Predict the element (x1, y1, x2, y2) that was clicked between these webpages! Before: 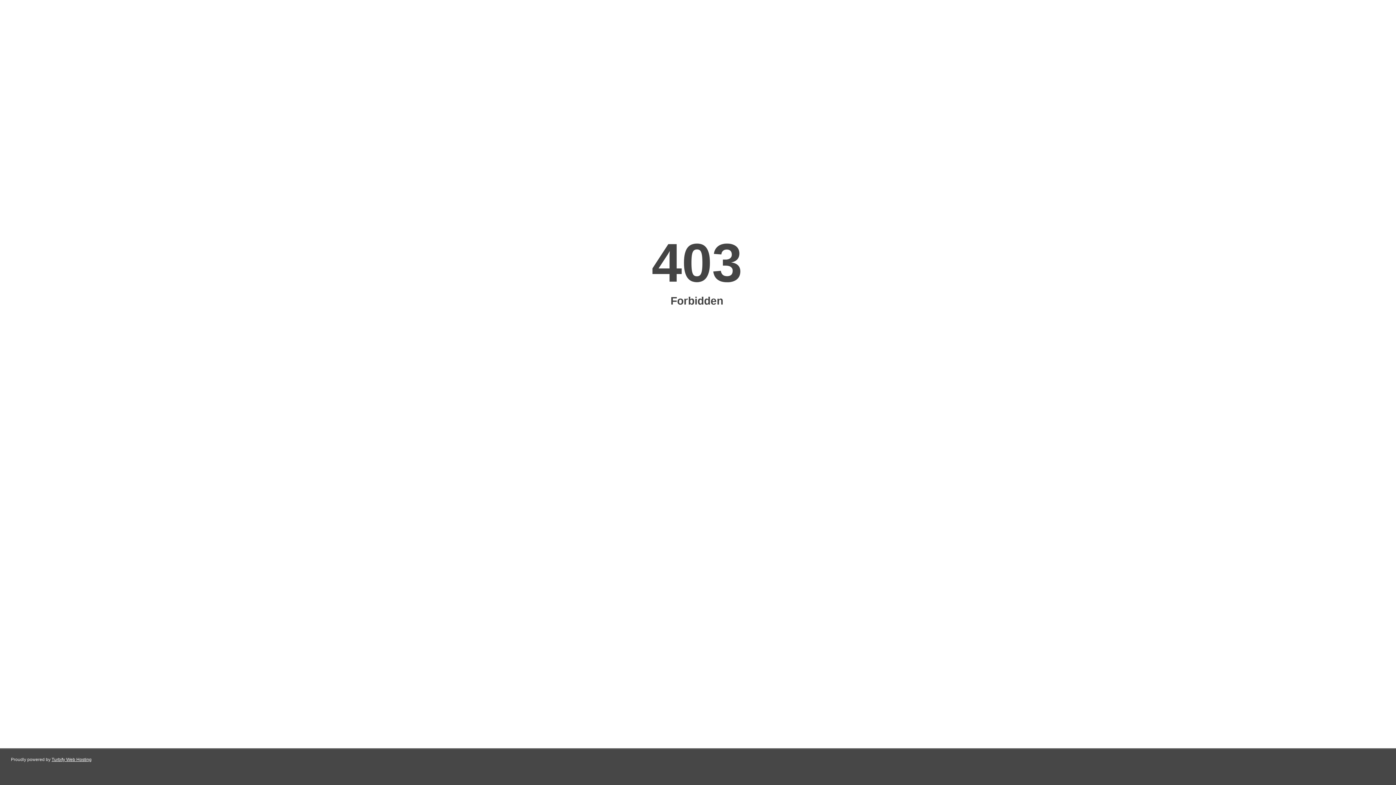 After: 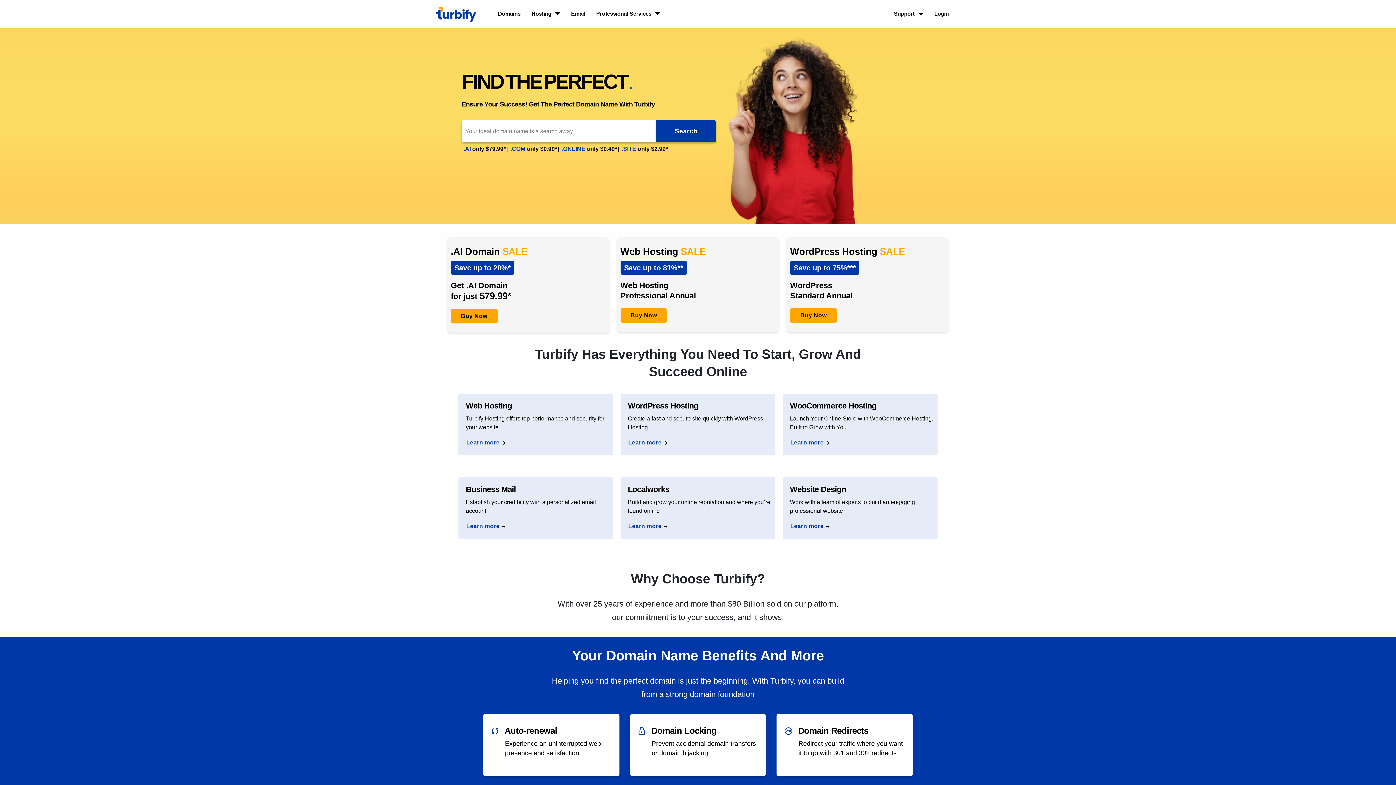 Action: label: Turbify Web Hosting bbox: (51, 757, 91, 762)